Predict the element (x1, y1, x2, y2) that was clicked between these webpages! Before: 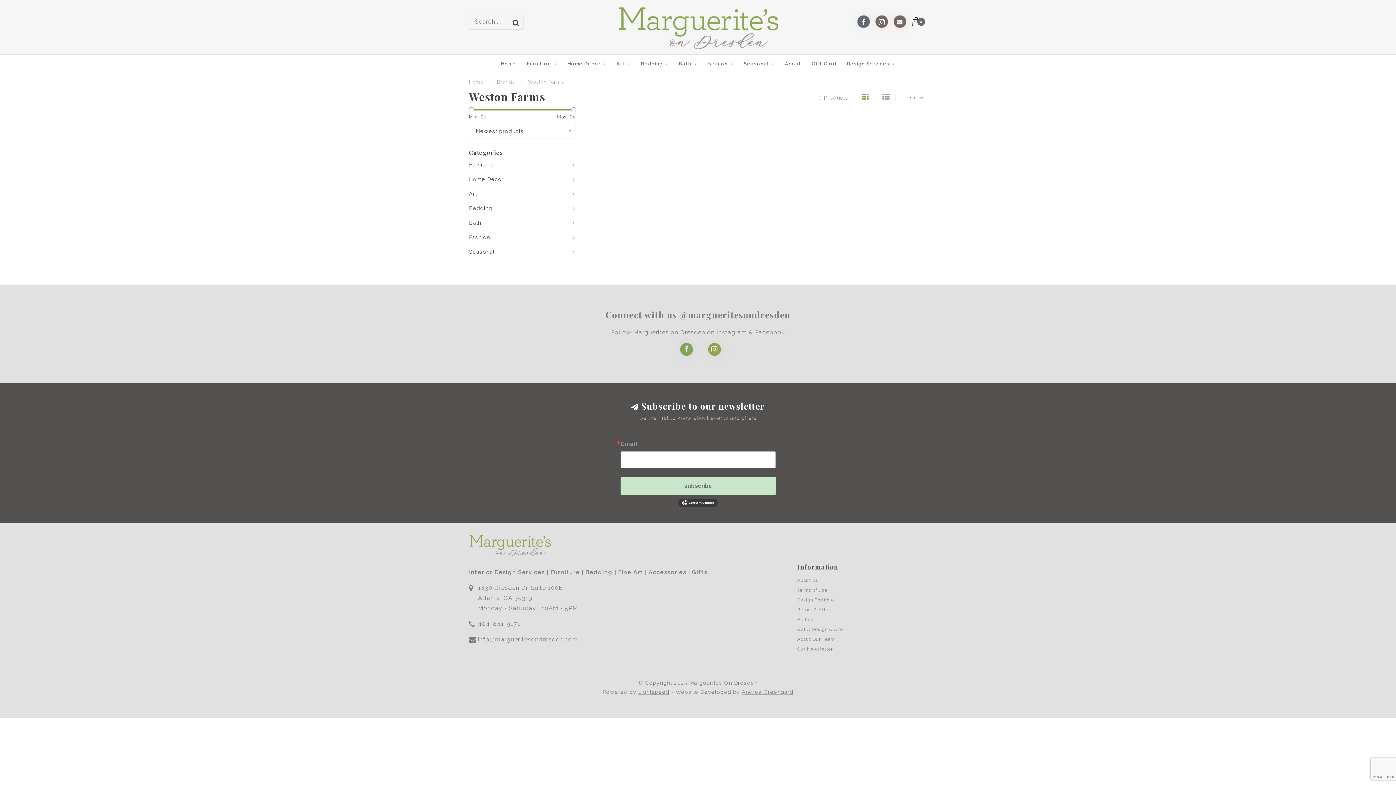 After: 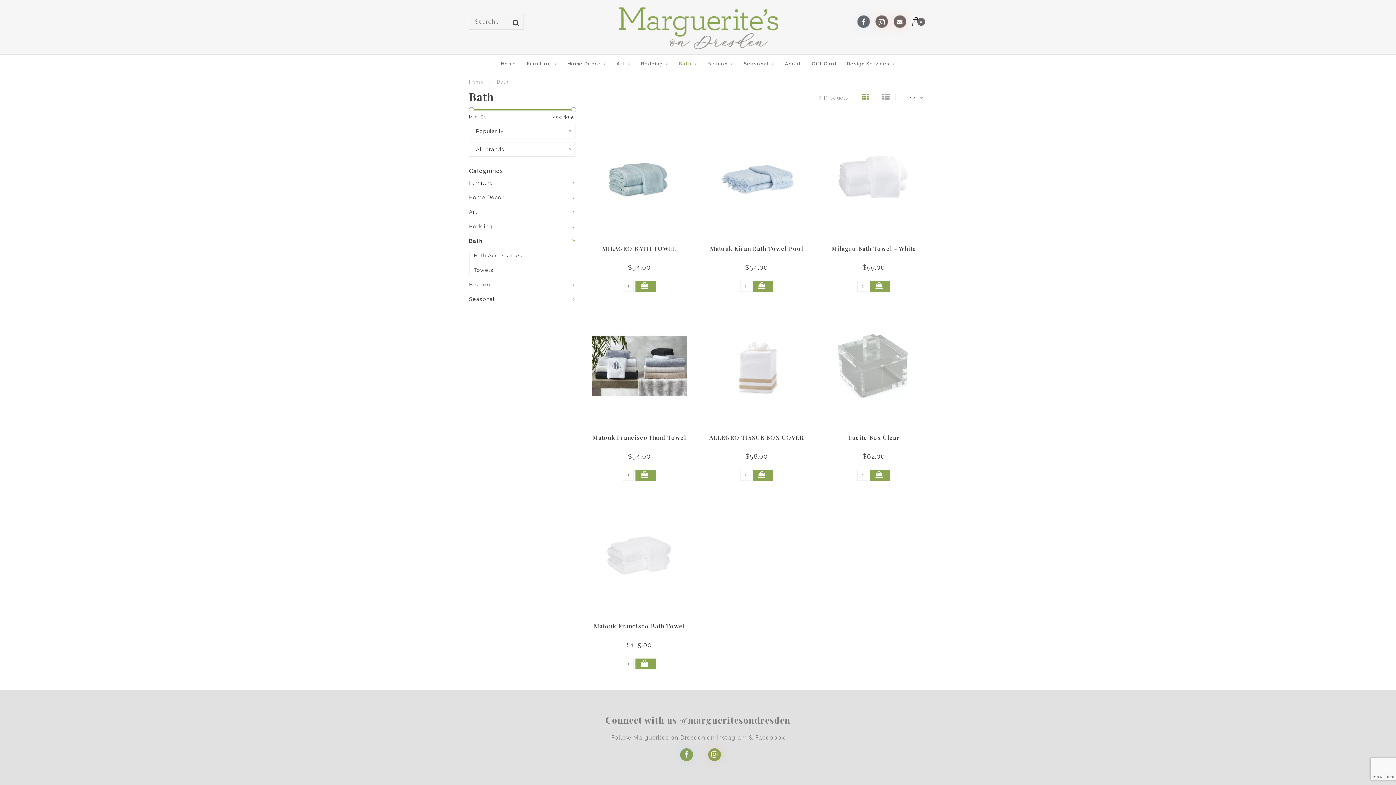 Action: bbox: (678, 54, 697, 73) label: Bath